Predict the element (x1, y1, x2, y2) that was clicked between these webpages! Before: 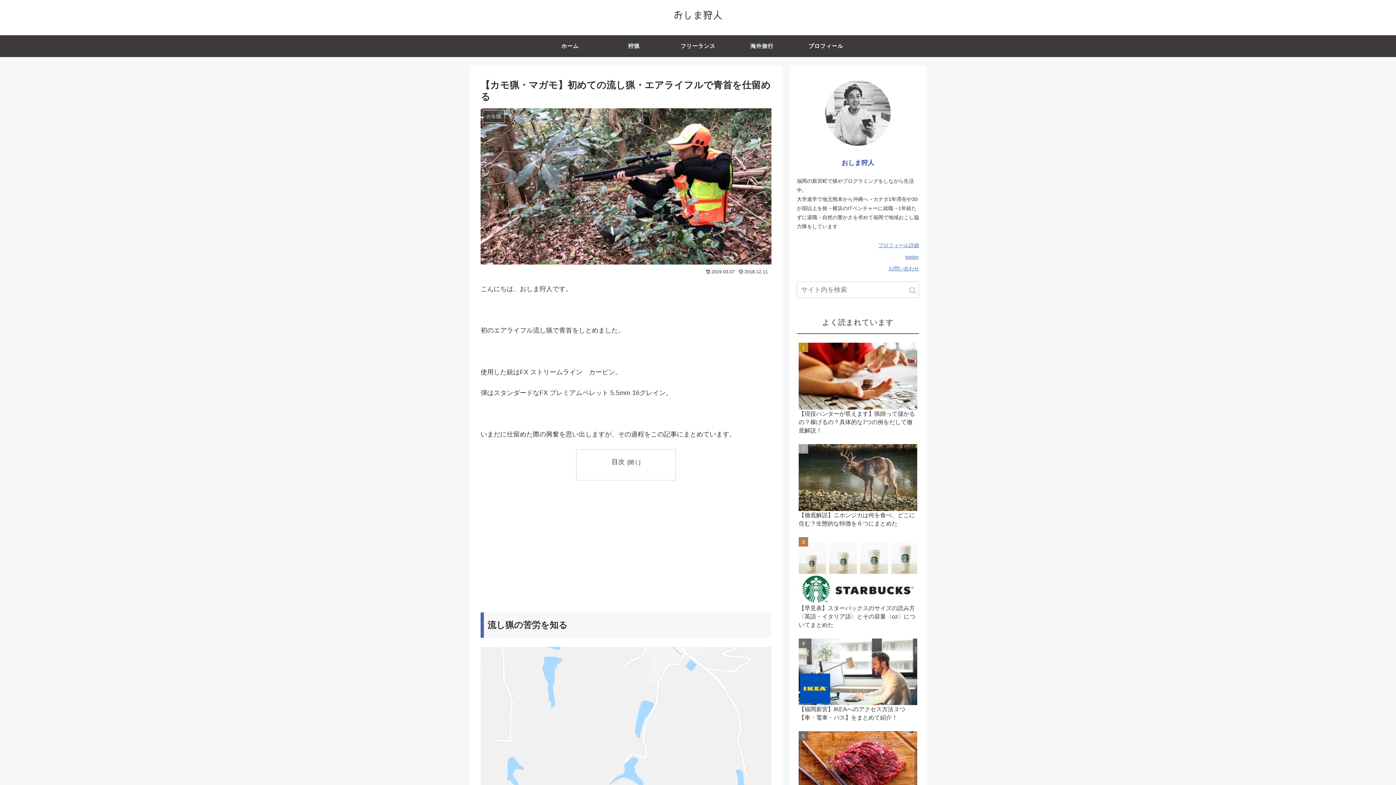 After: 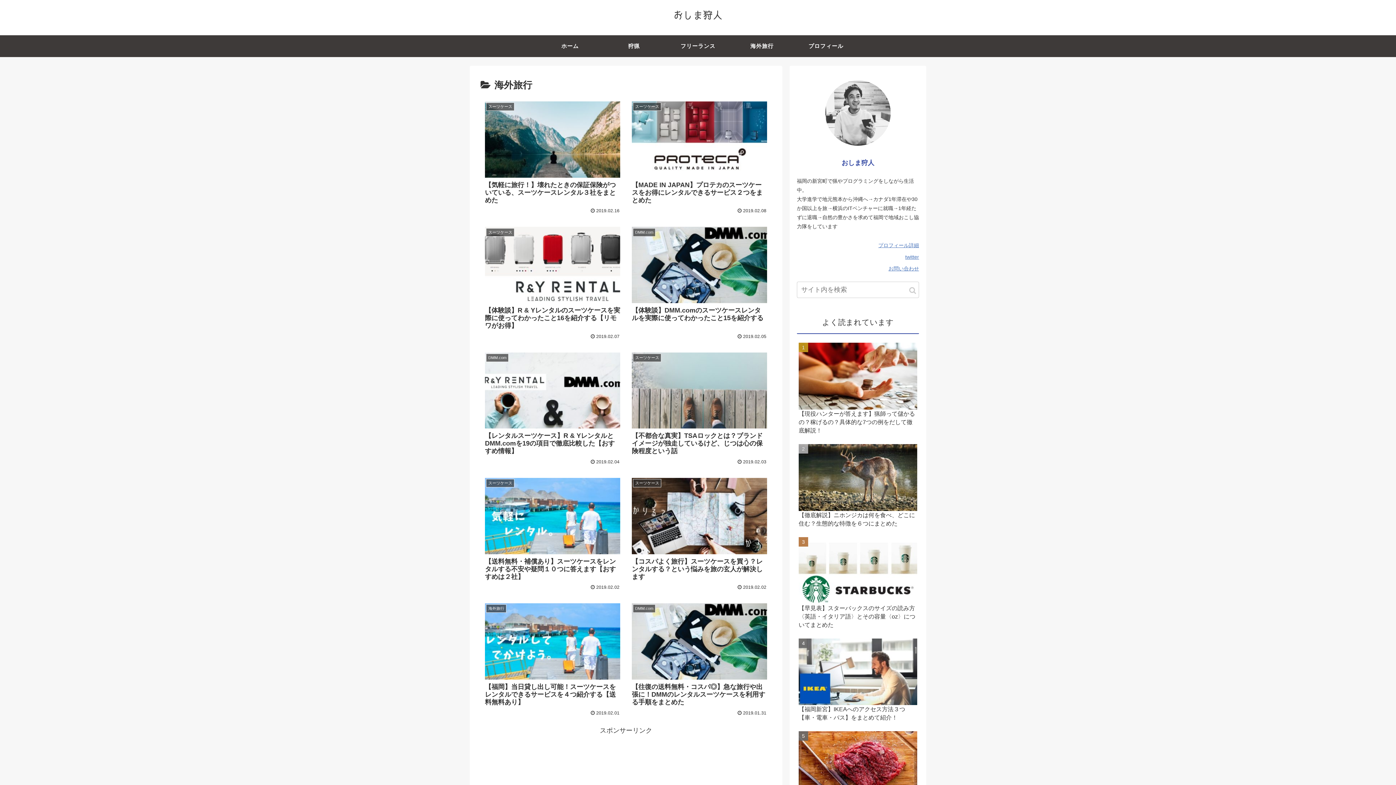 Action: bbox: (730, 35, 794, 57) label: 海外旅行